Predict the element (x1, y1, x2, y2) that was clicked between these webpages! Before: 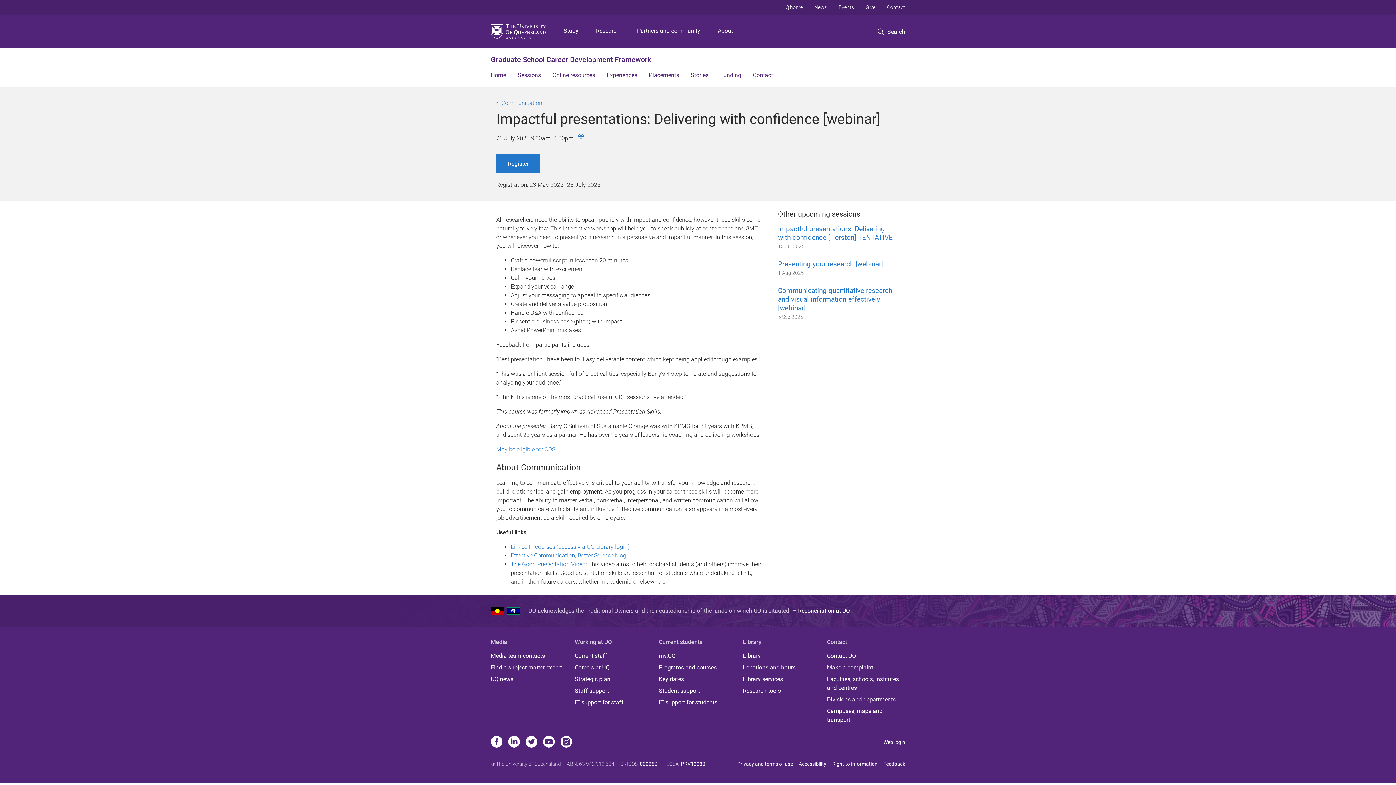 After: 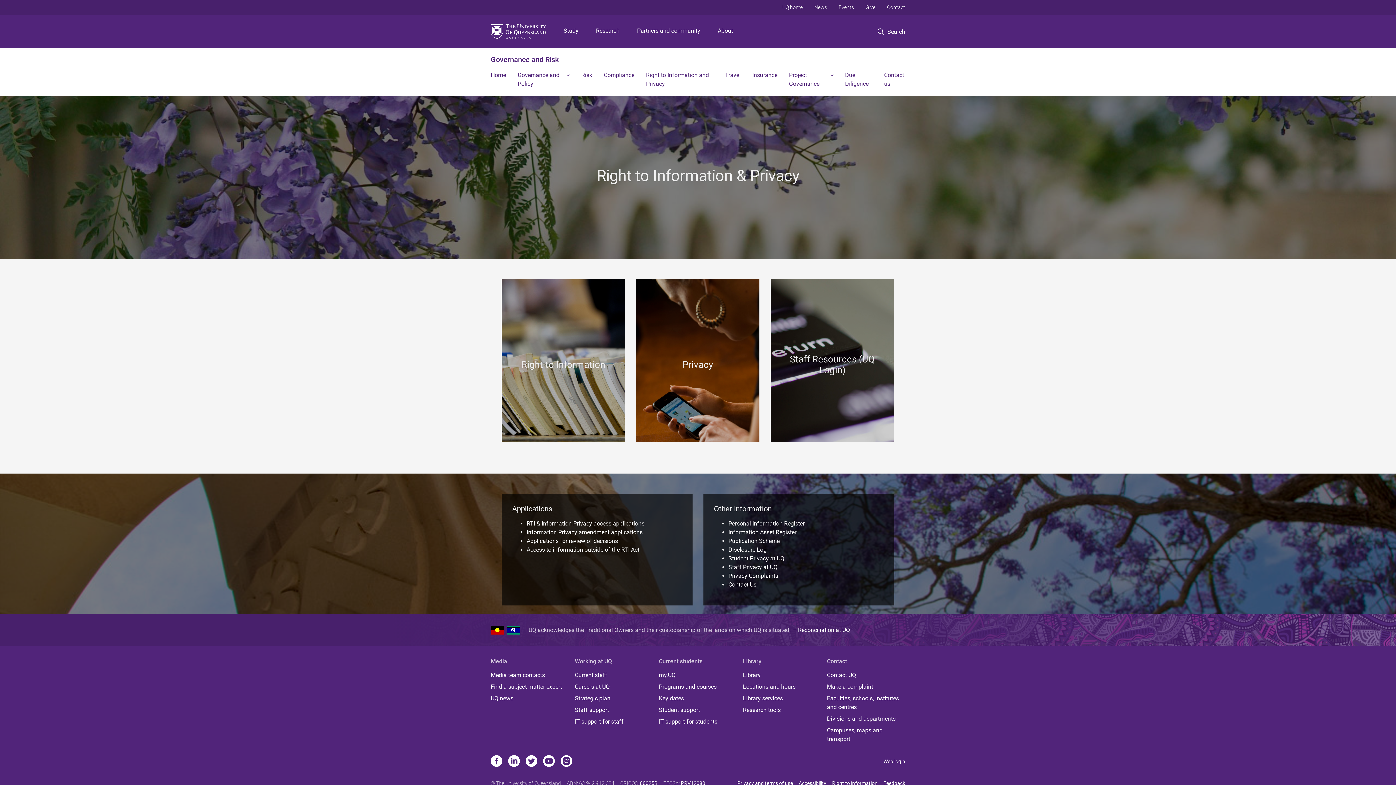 Action: bbox: (832, 761, 877, 767) label: Right to information